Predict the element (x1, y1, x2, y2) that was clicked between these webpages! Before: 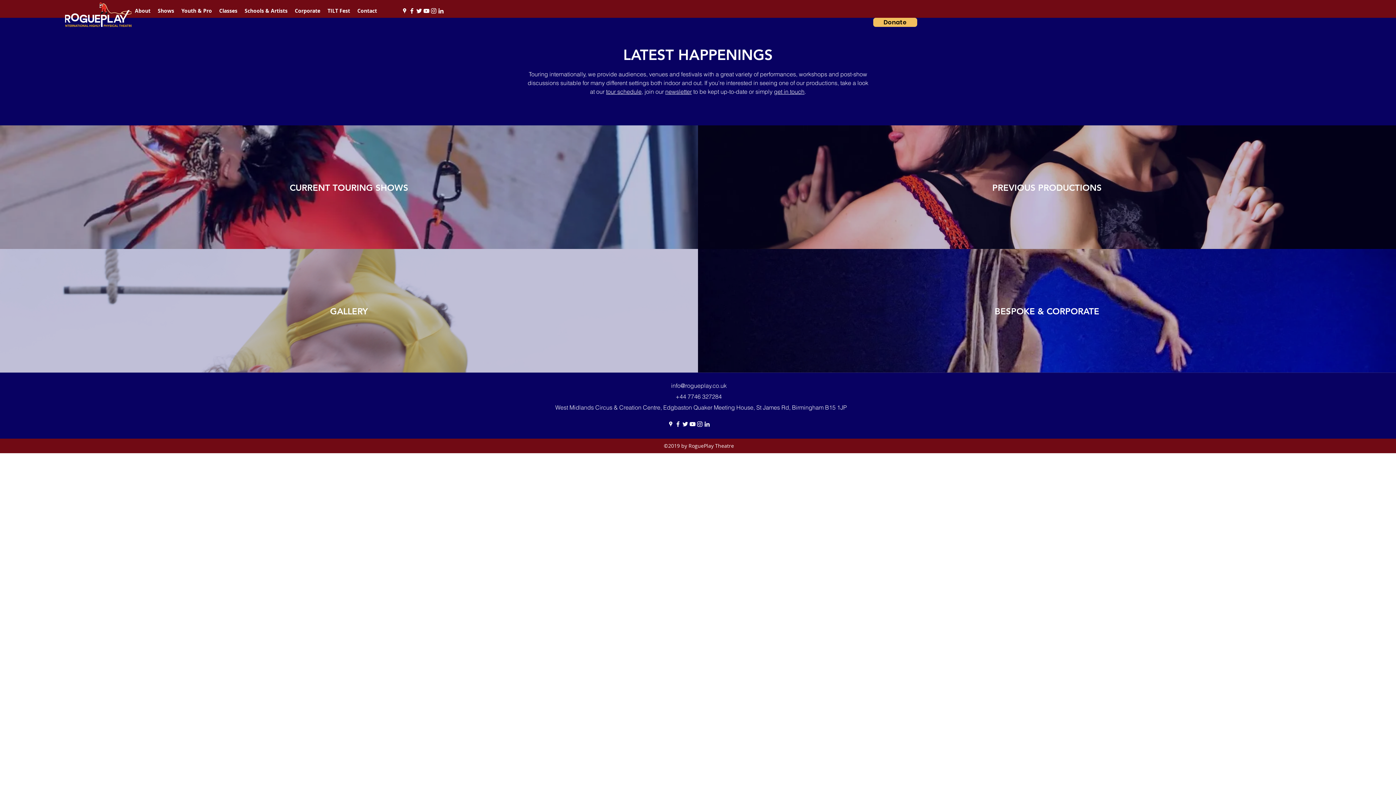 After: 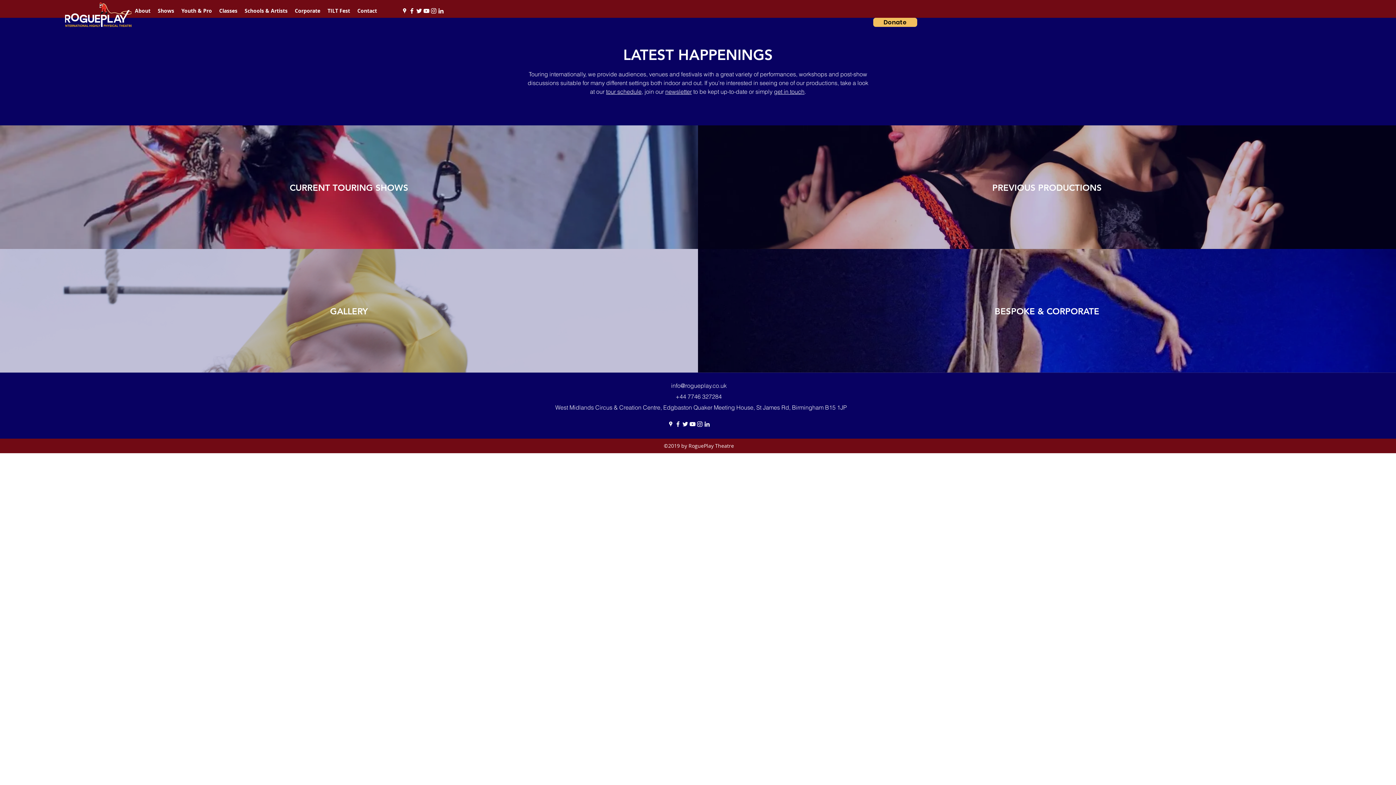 Action: label: instagram bbox: (696, 420, 703, 428)